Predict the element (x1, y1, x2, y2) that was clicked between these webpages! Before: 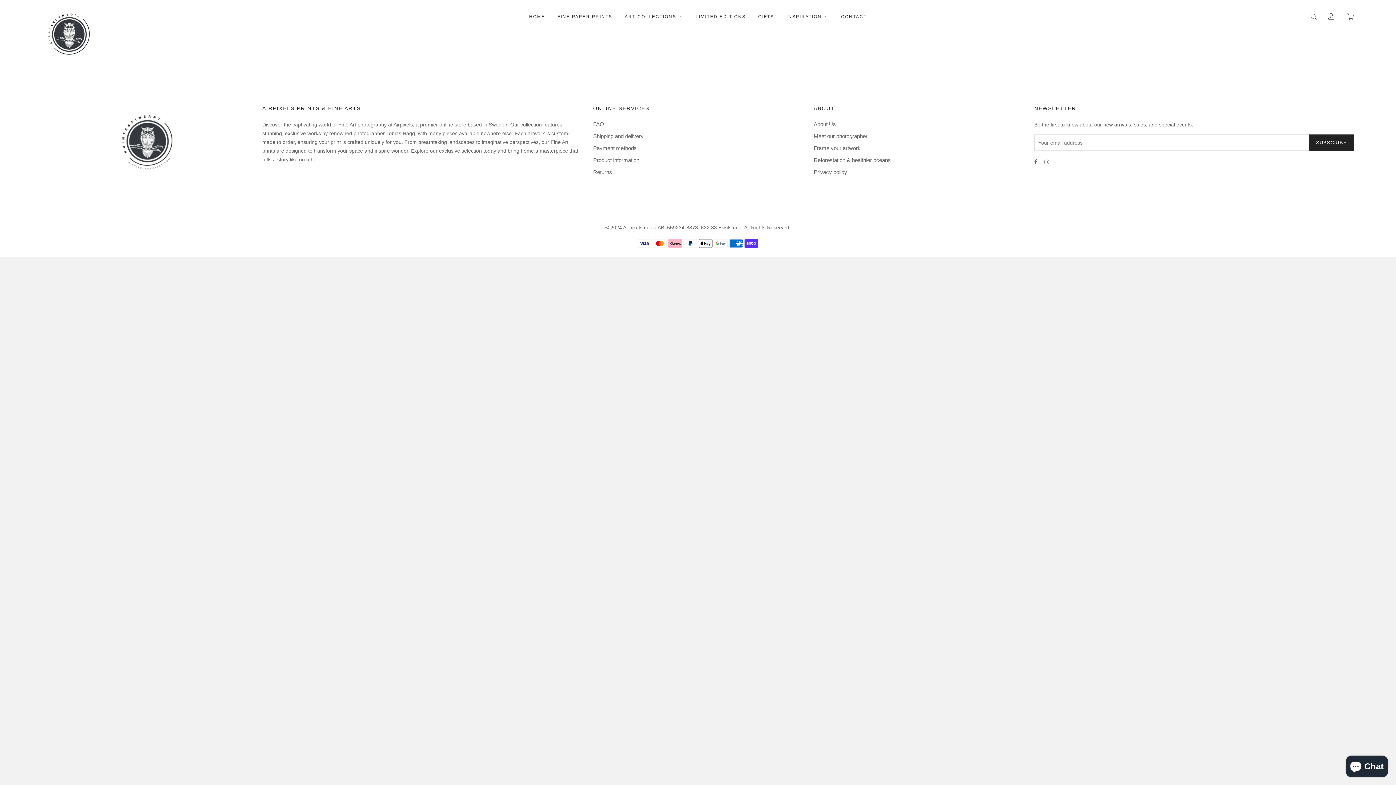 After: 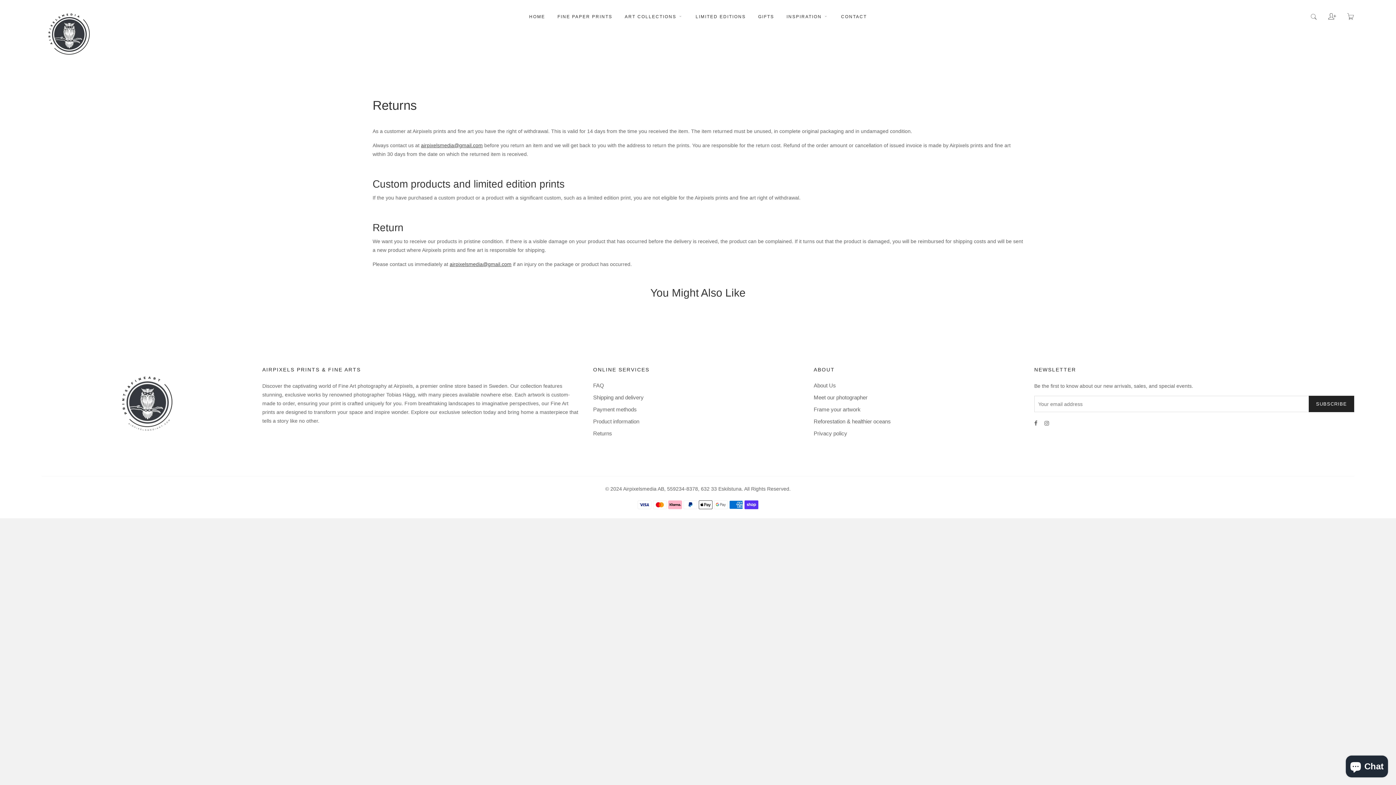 Action: label: Returns bbox: (593, 168, 803, 176)